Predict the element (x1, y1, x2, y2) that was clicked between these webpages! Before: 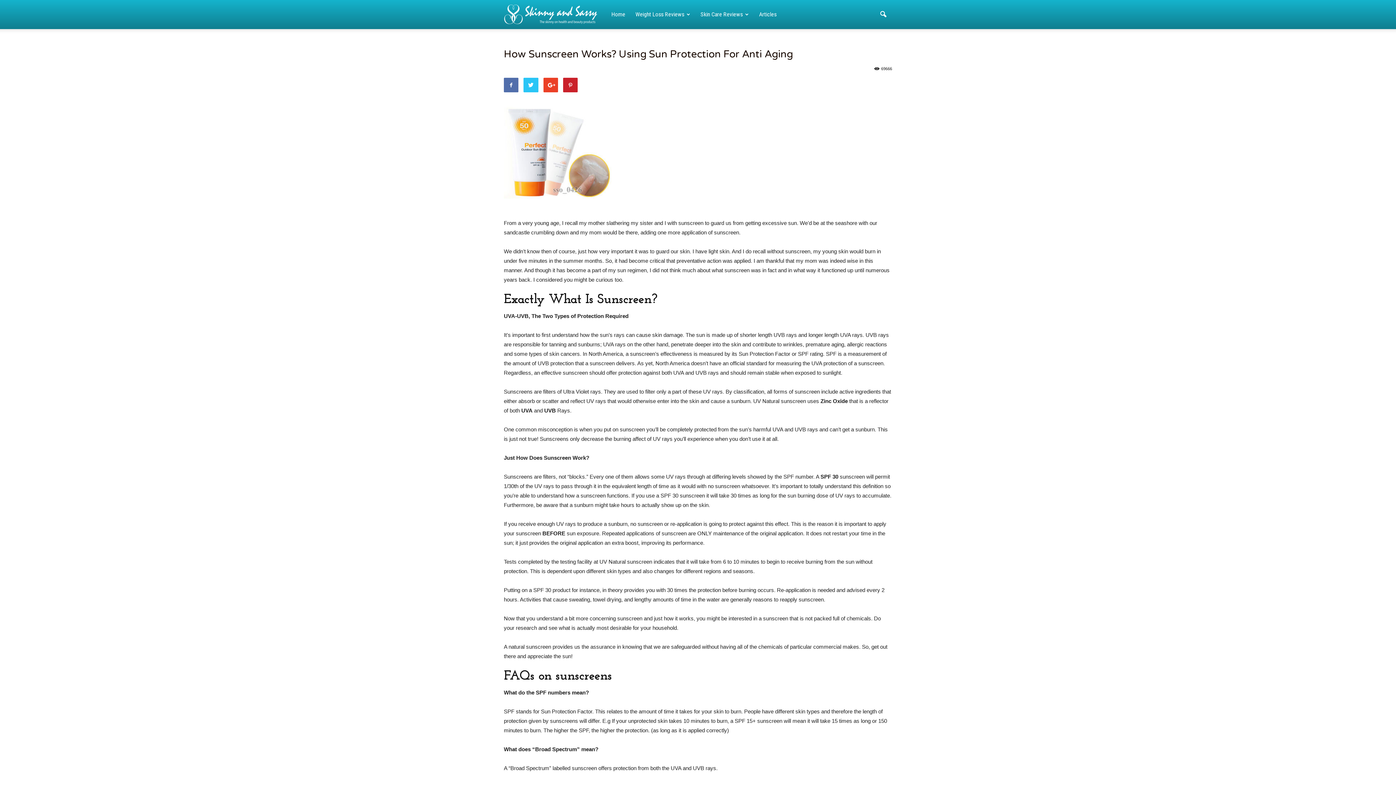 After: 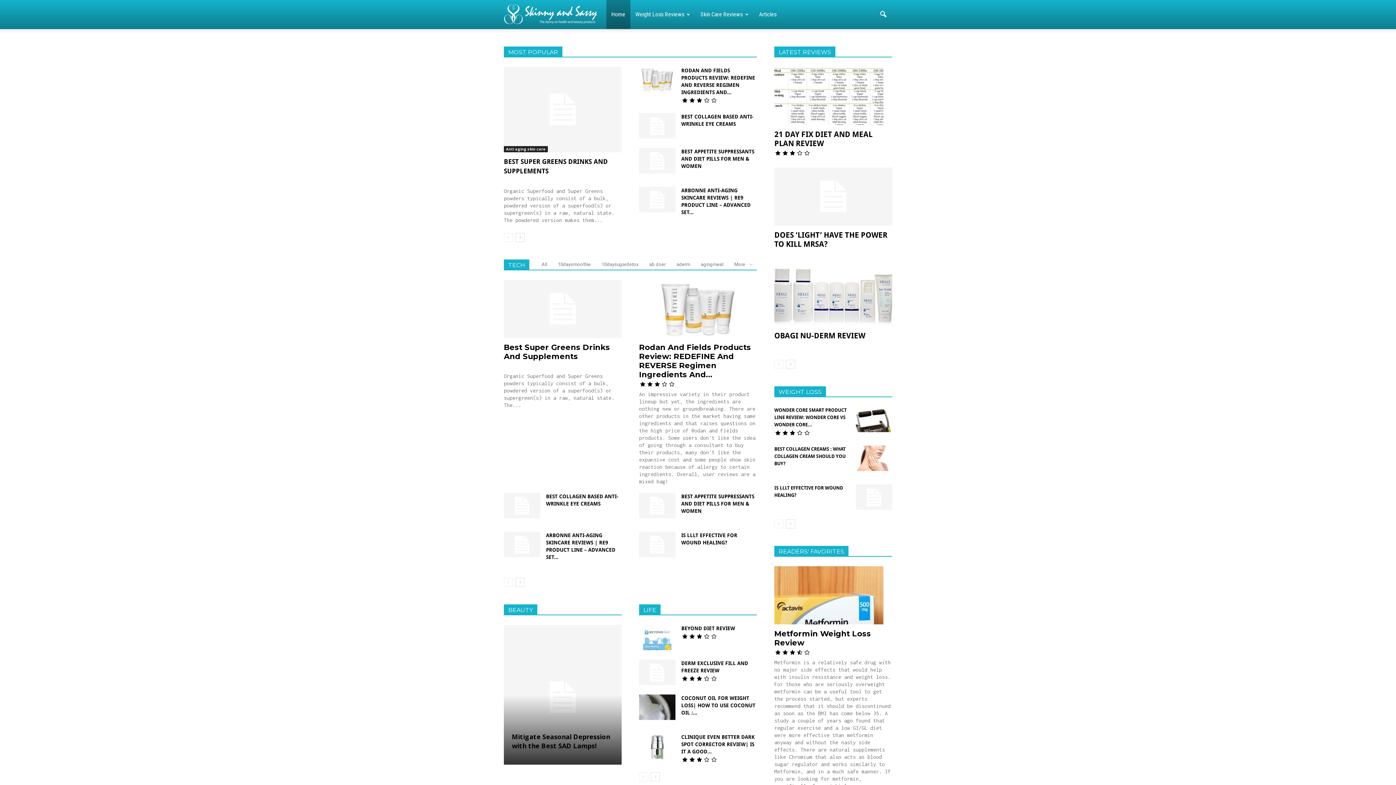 Action: label: SkinnyandSassy.com bbox: (504, 10, 606, 17)